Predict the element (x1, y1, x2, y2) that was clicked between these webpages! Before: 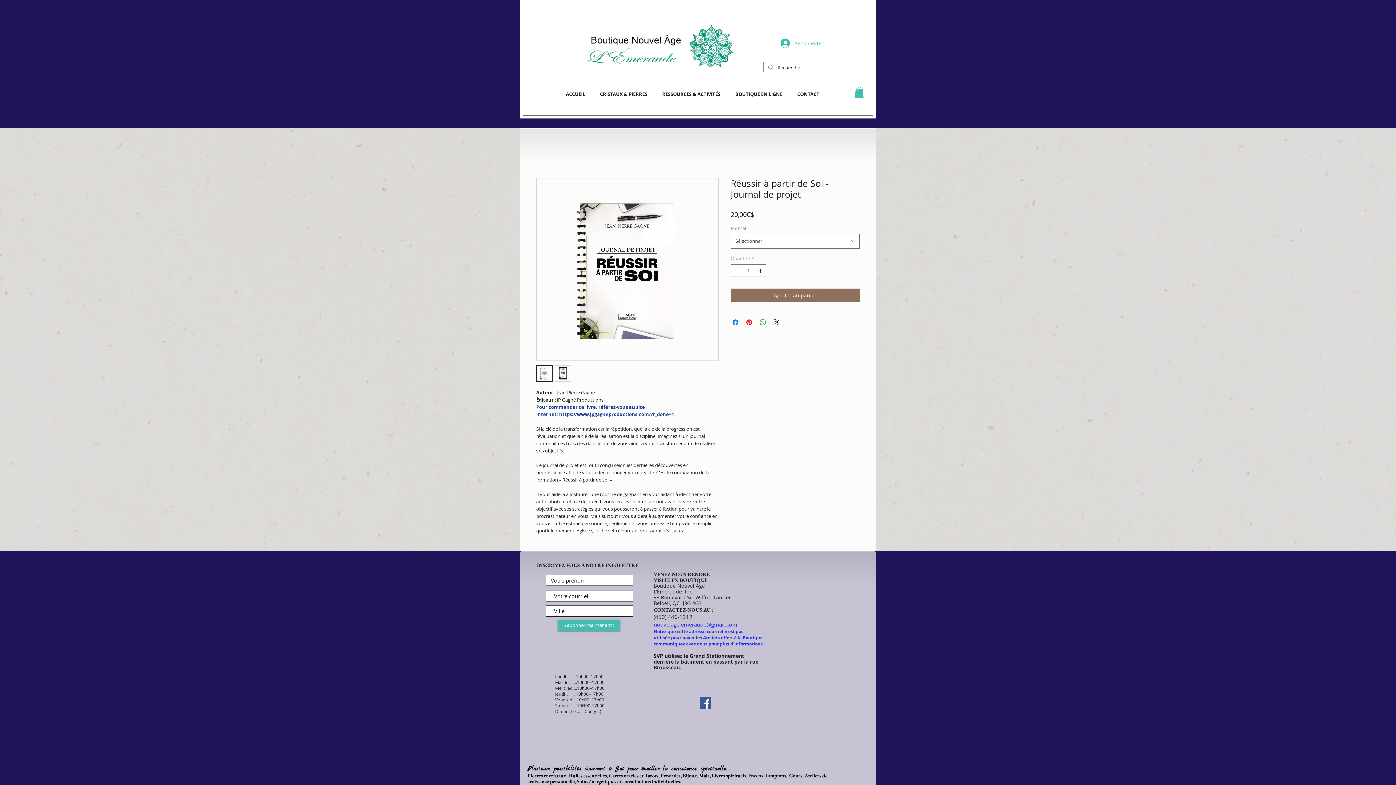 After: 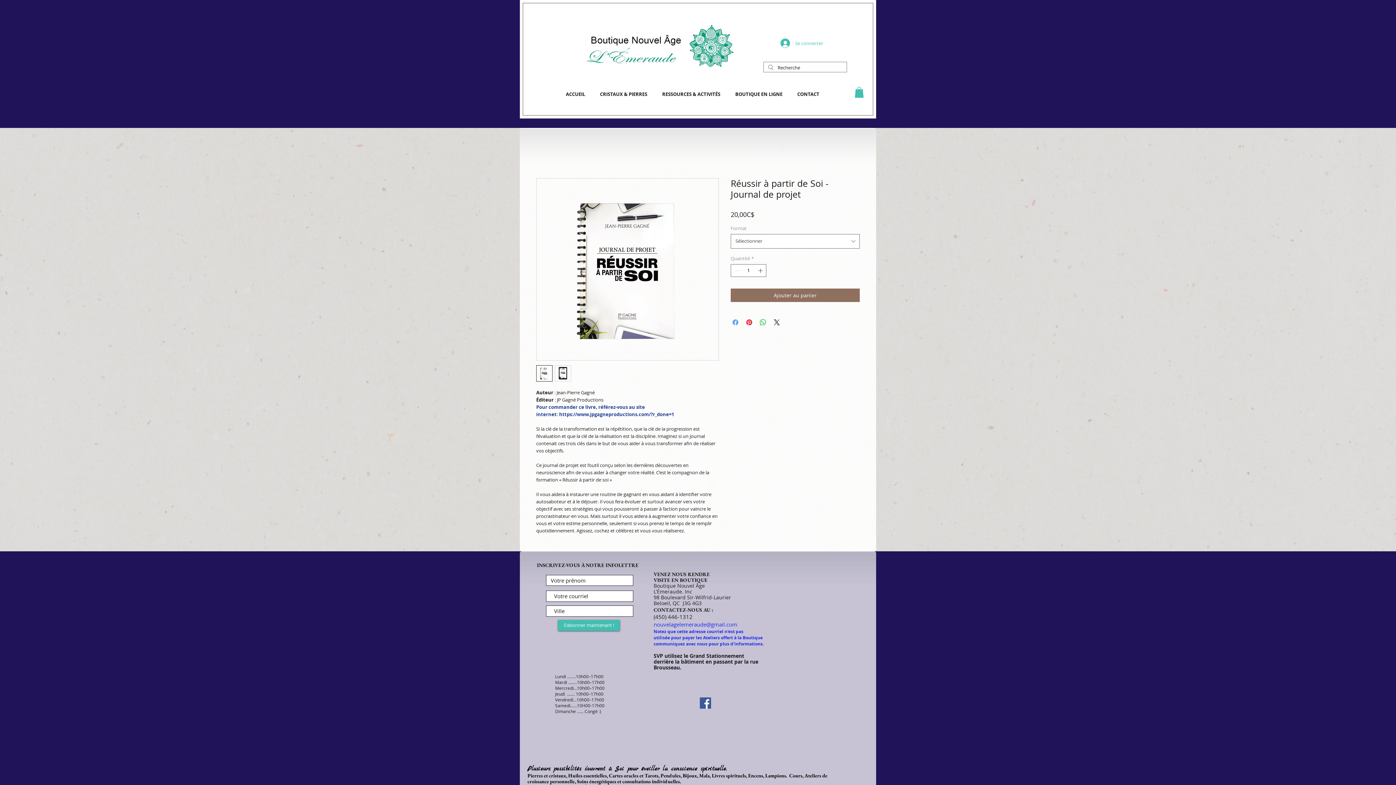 Action: bbox: (731, 318, 740, 327) label: Partagez sur Facebook